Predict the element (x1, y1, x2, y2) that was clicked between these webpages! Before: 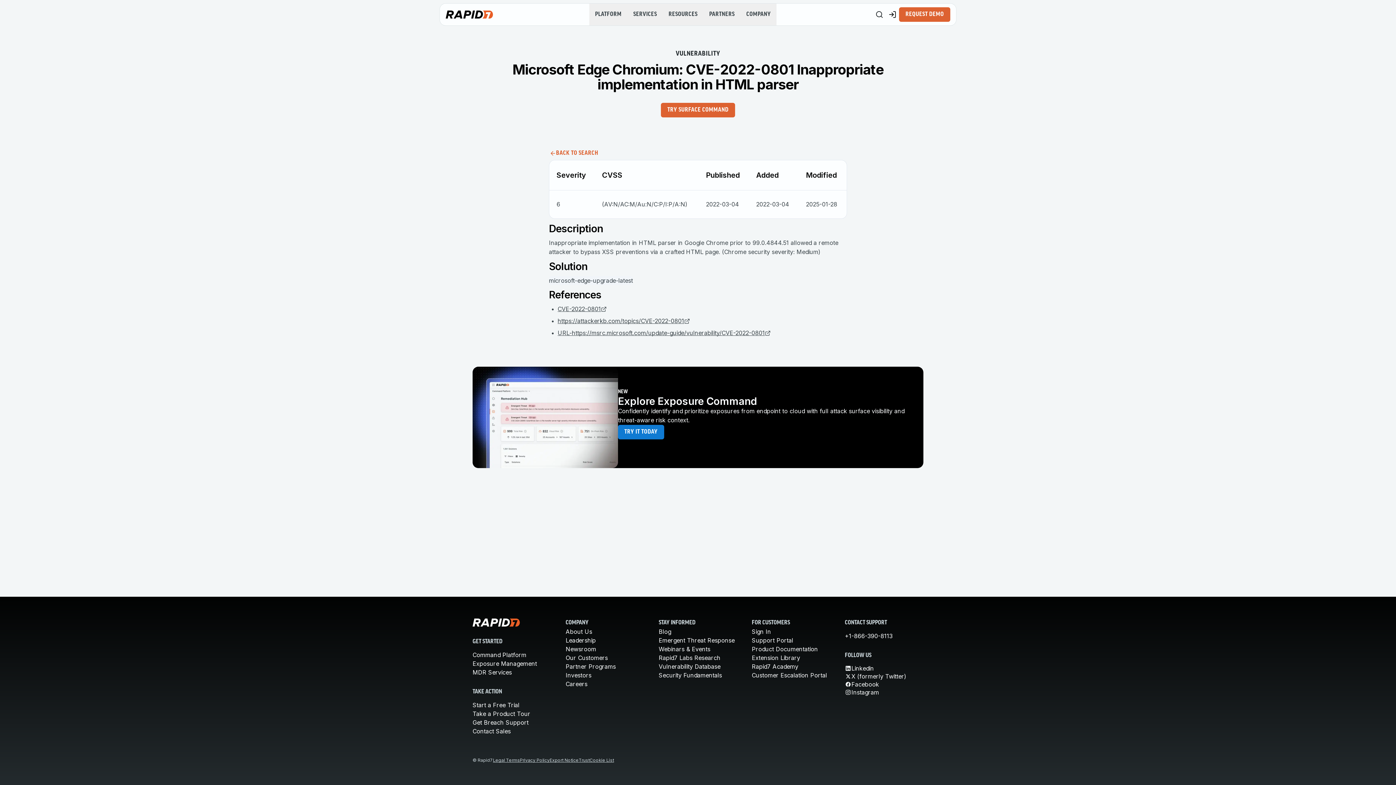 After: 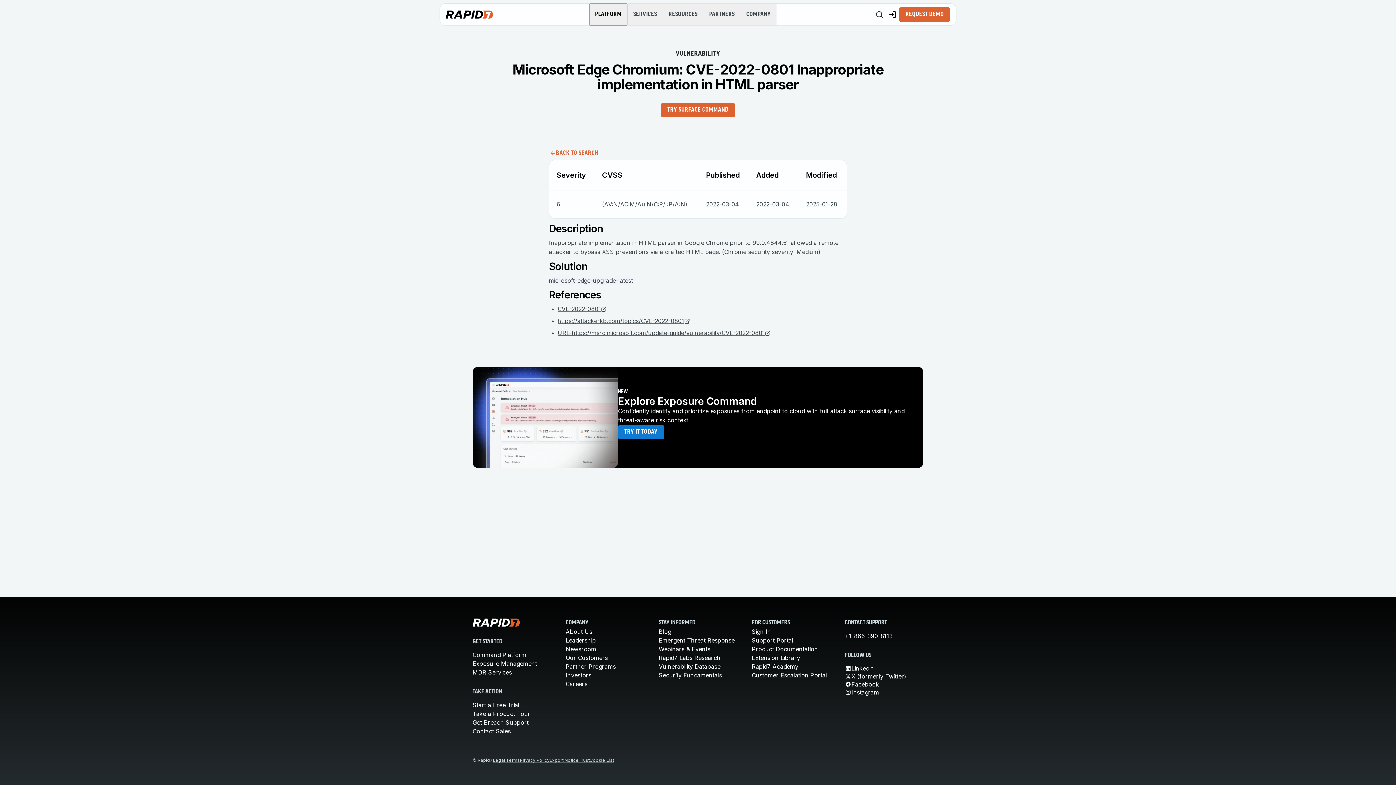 Action: bbox: (589, 3, 627, 25) label: PLATFORM